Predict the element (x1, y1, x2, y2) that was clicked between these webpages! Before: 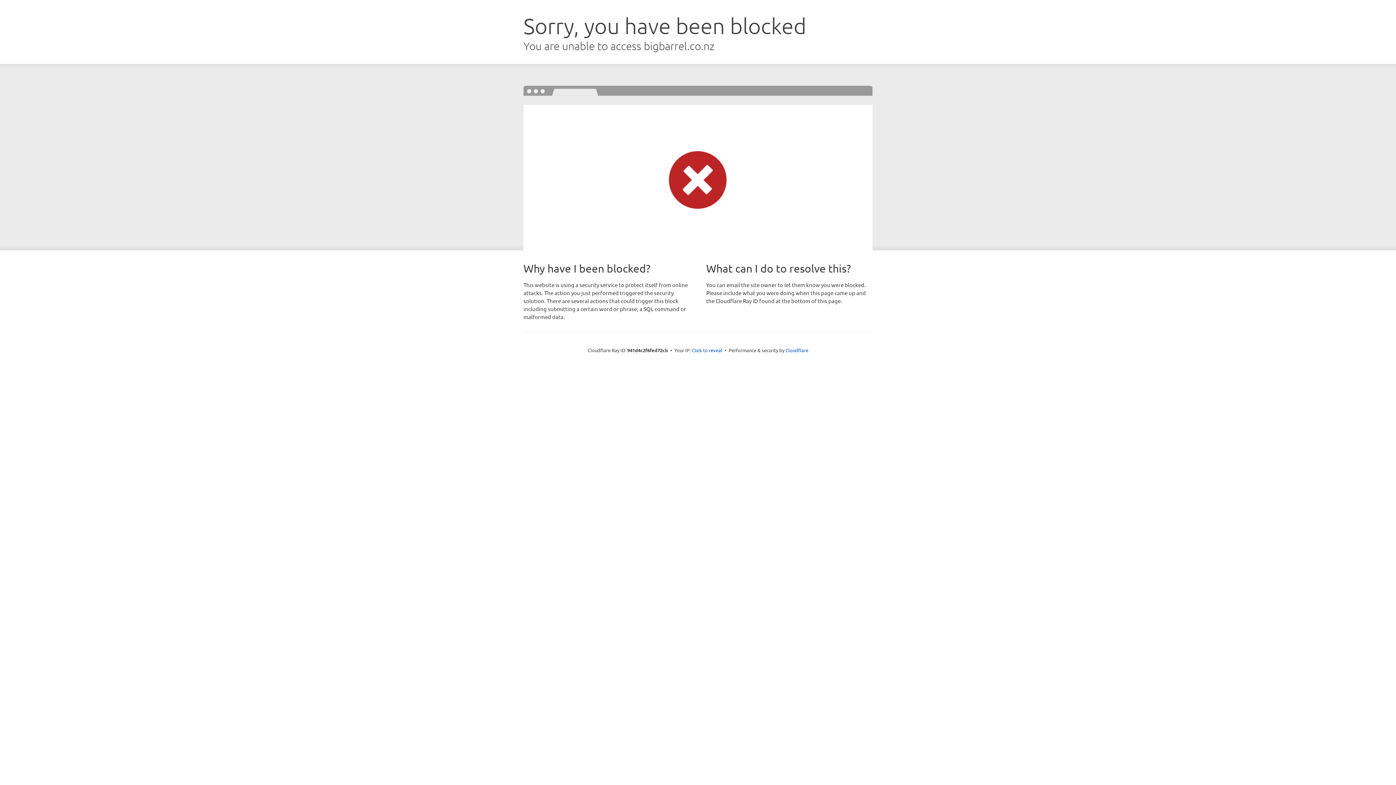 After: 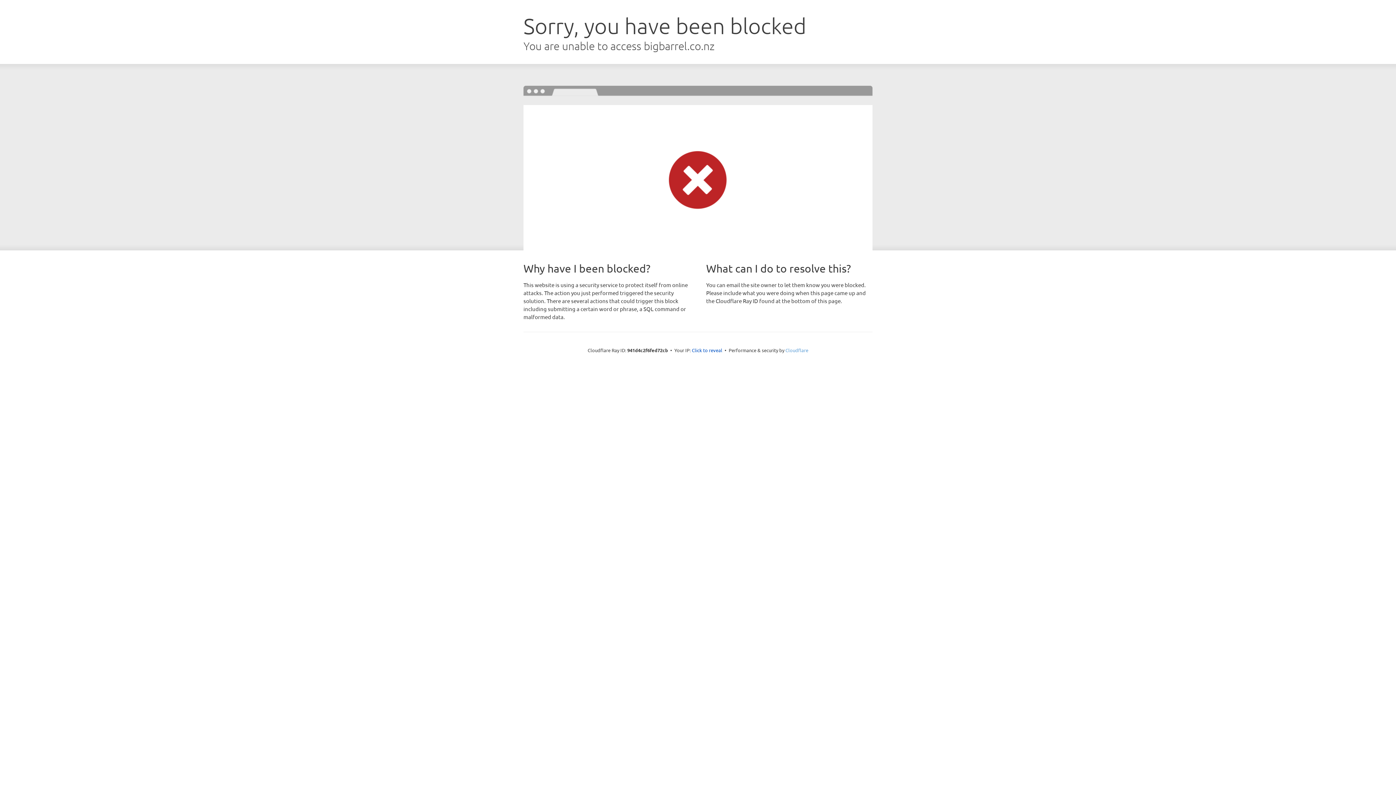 Action: bbox: (785, 347, 808, 353) label: Cloudflare